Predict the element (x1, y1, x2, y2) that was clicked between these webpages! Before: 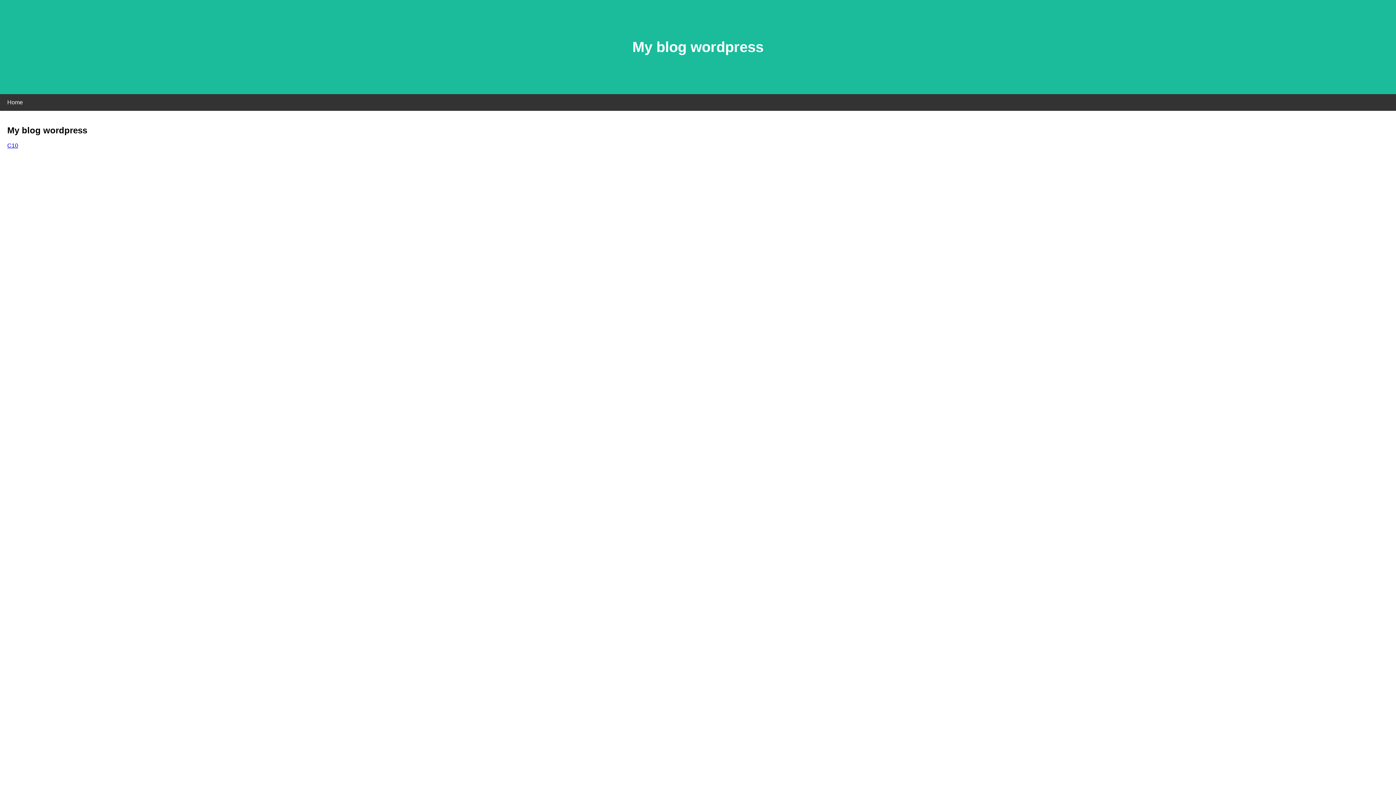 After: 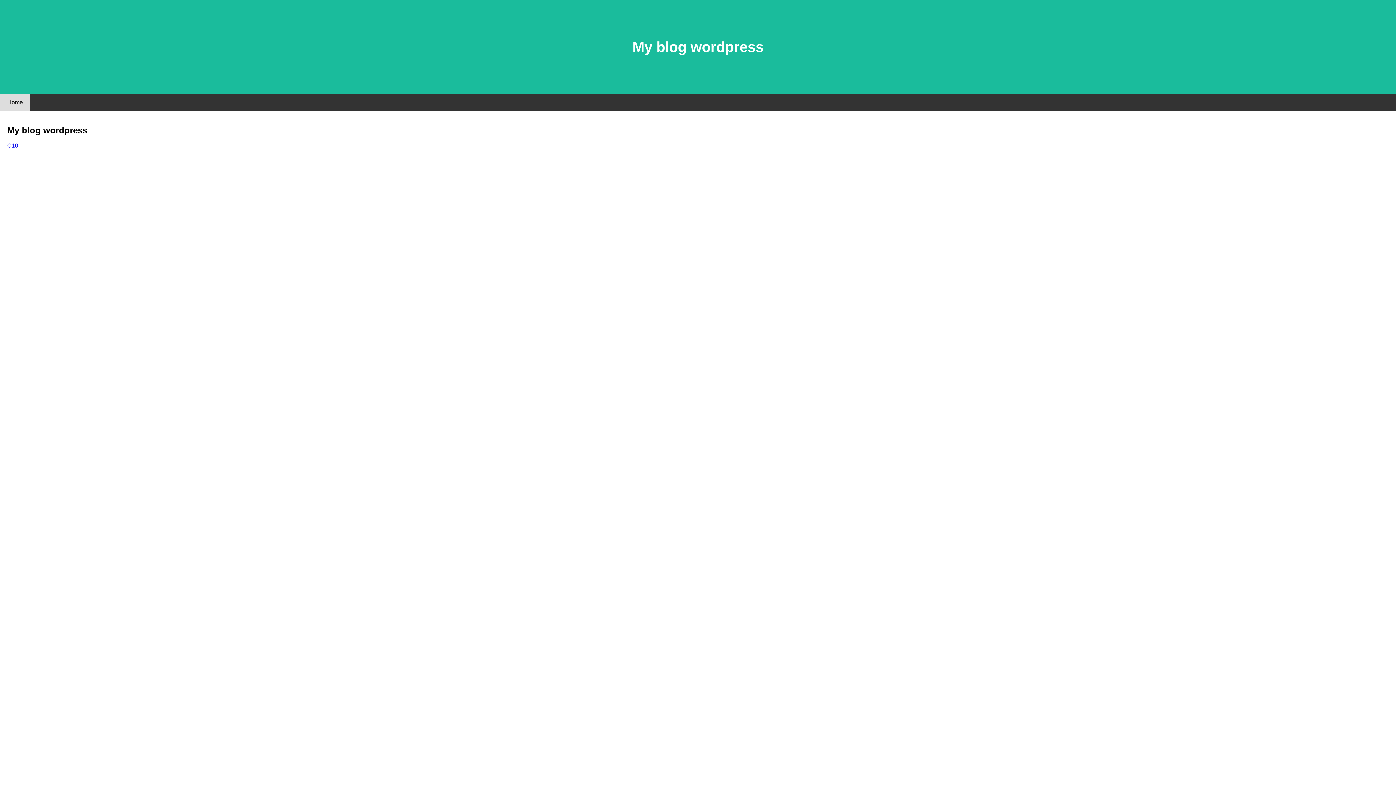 Action: label: Home bbox: (0, 94, 30, 110)